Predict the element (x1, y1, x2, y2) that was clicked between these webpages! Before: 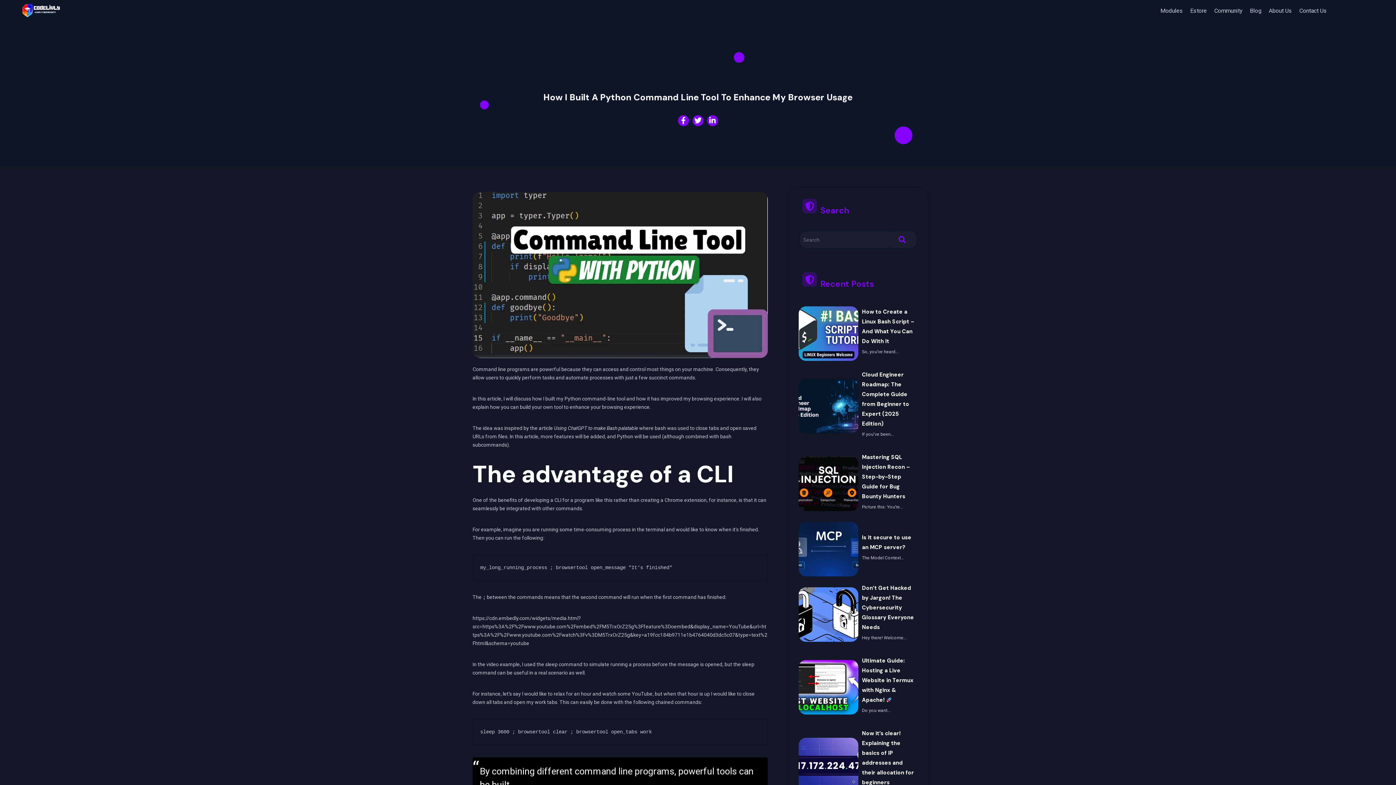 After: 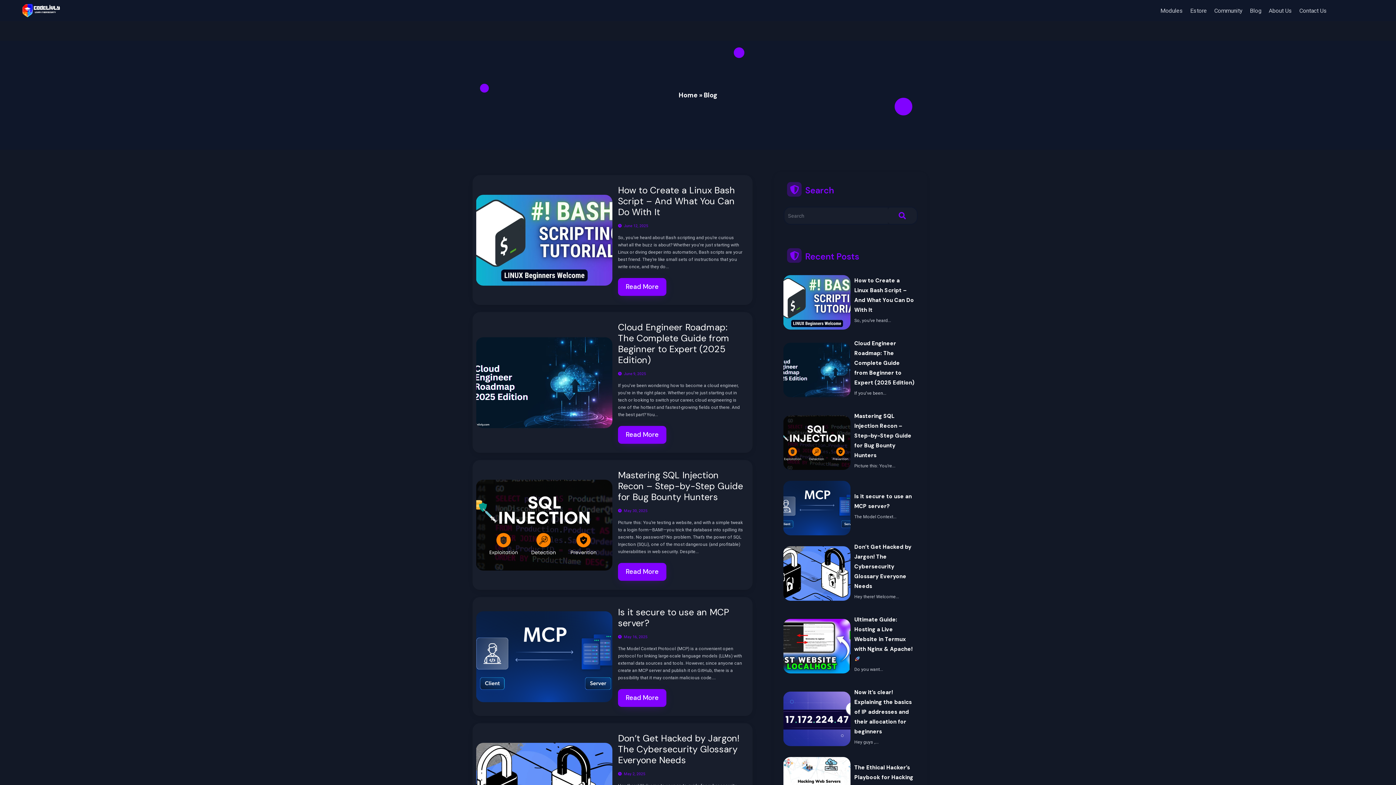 Action: bbox: (1250, 7, 1261, 14) label: Blog